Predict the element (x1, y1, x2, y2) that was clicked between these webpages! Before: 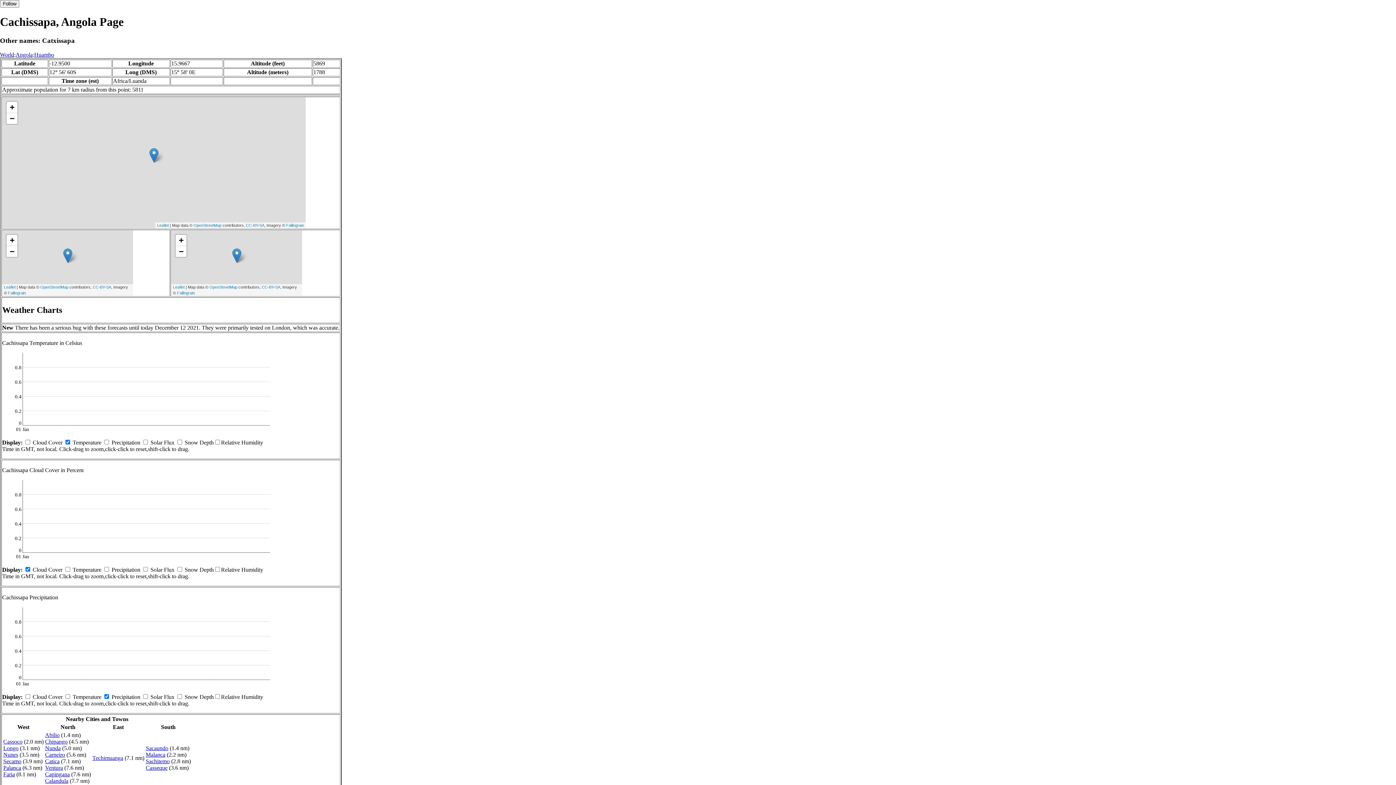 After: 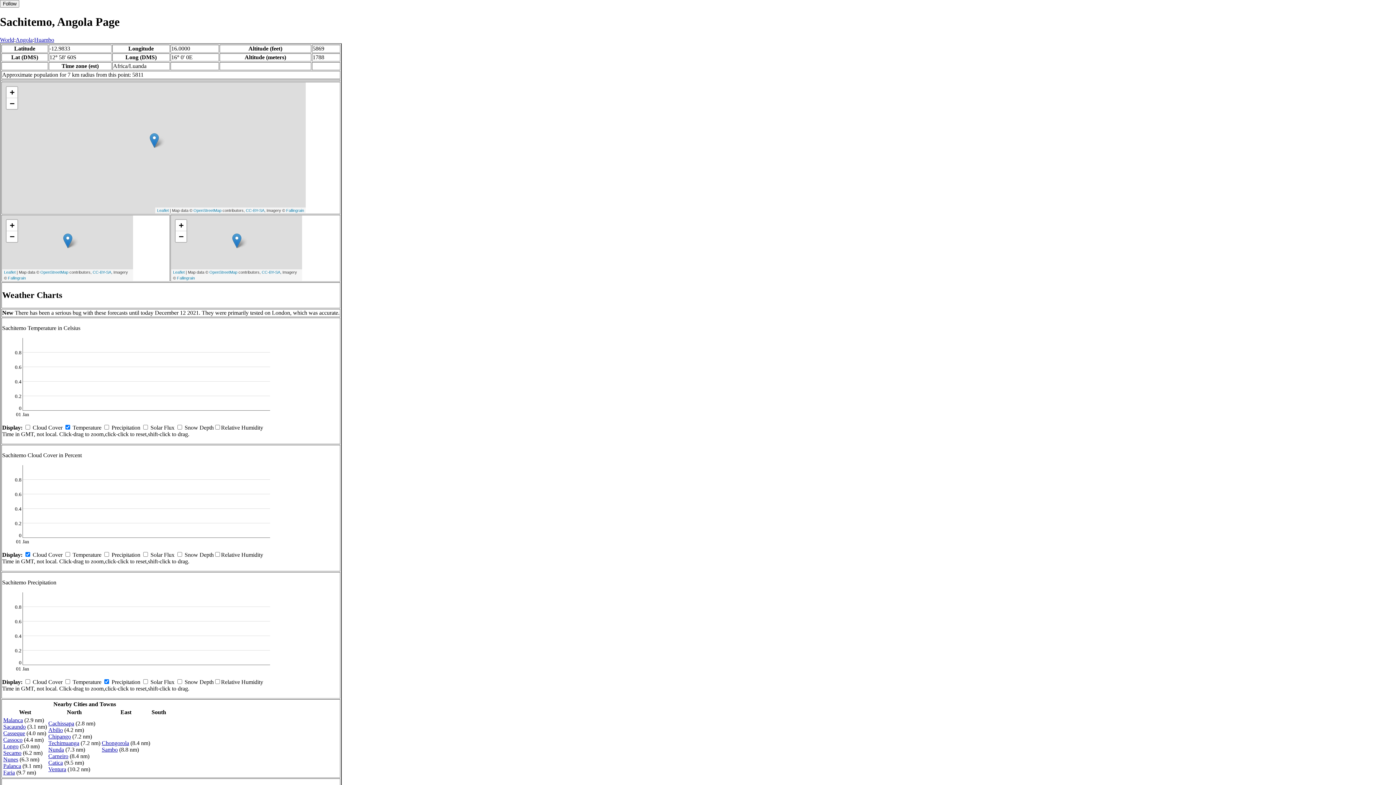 Action: bbox: (145, 758, 169, 764) label: Sachitemo